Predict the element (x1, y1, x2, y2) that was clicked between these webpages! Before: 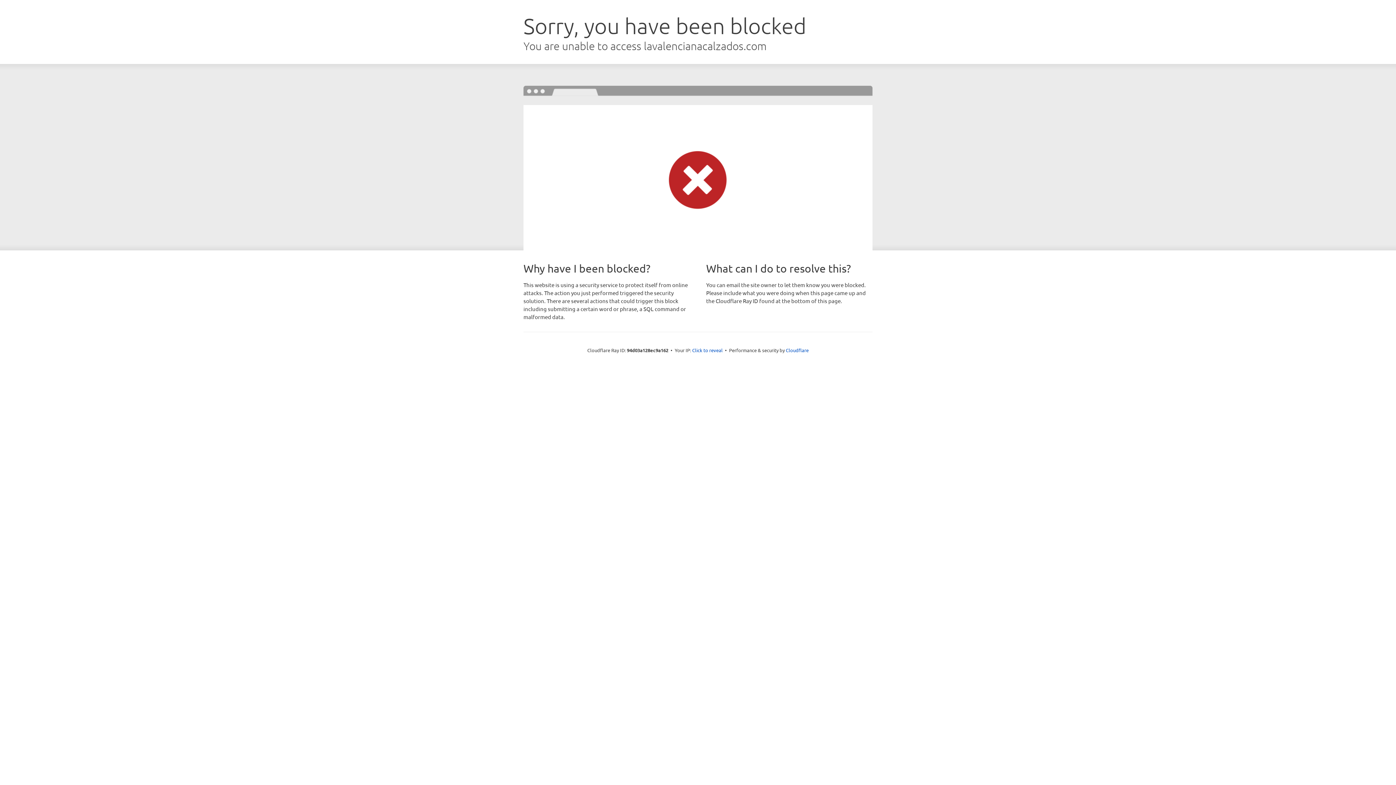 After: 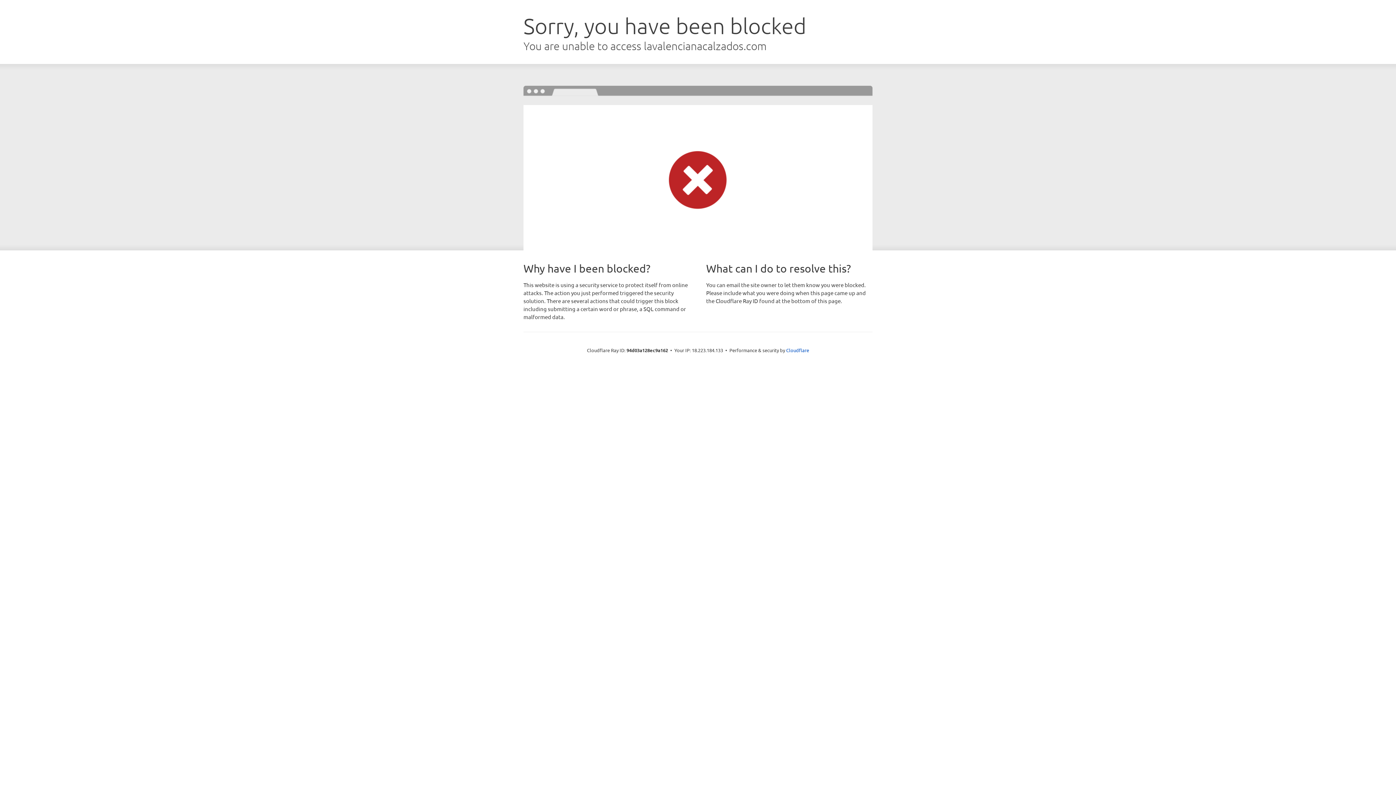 Action: bbox: (692, 346, 722, 353) label: Click to reveal